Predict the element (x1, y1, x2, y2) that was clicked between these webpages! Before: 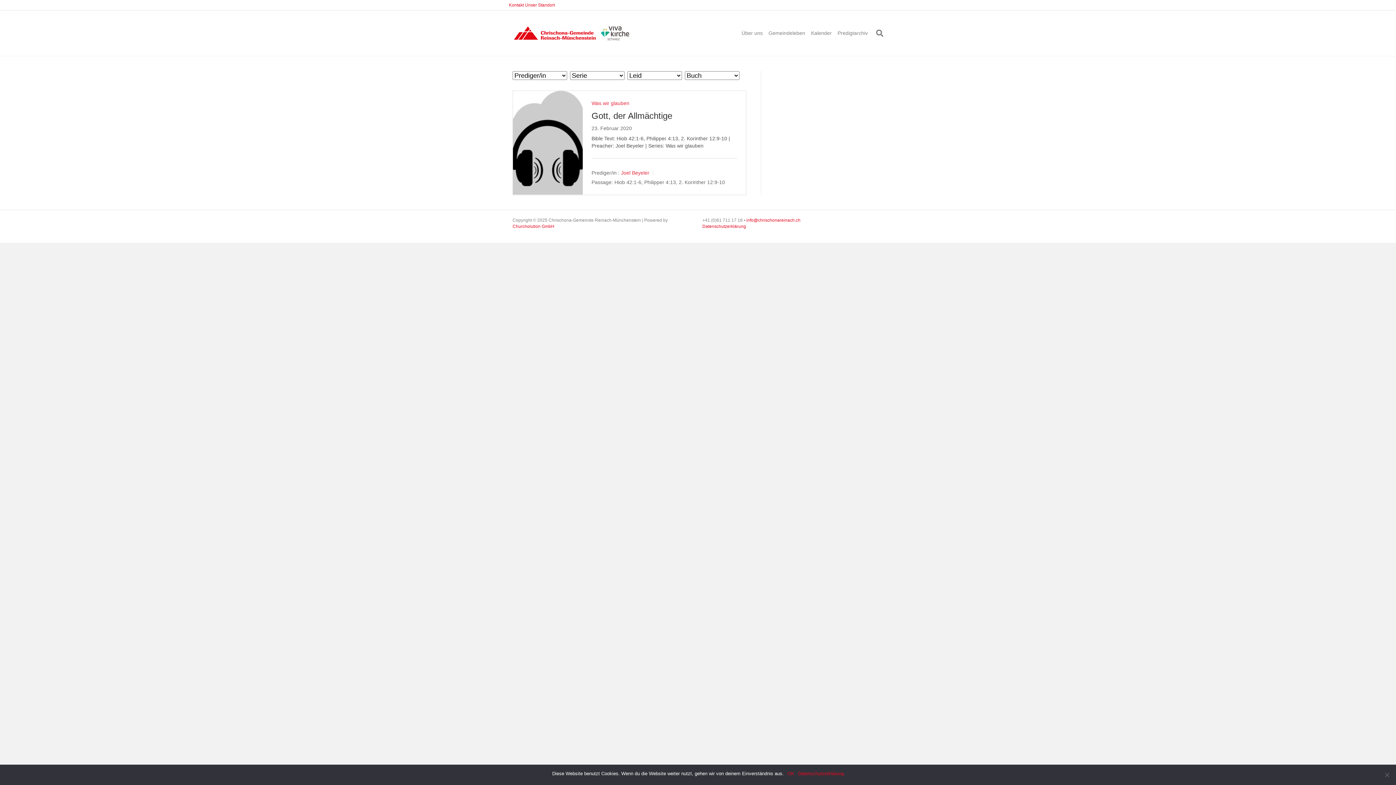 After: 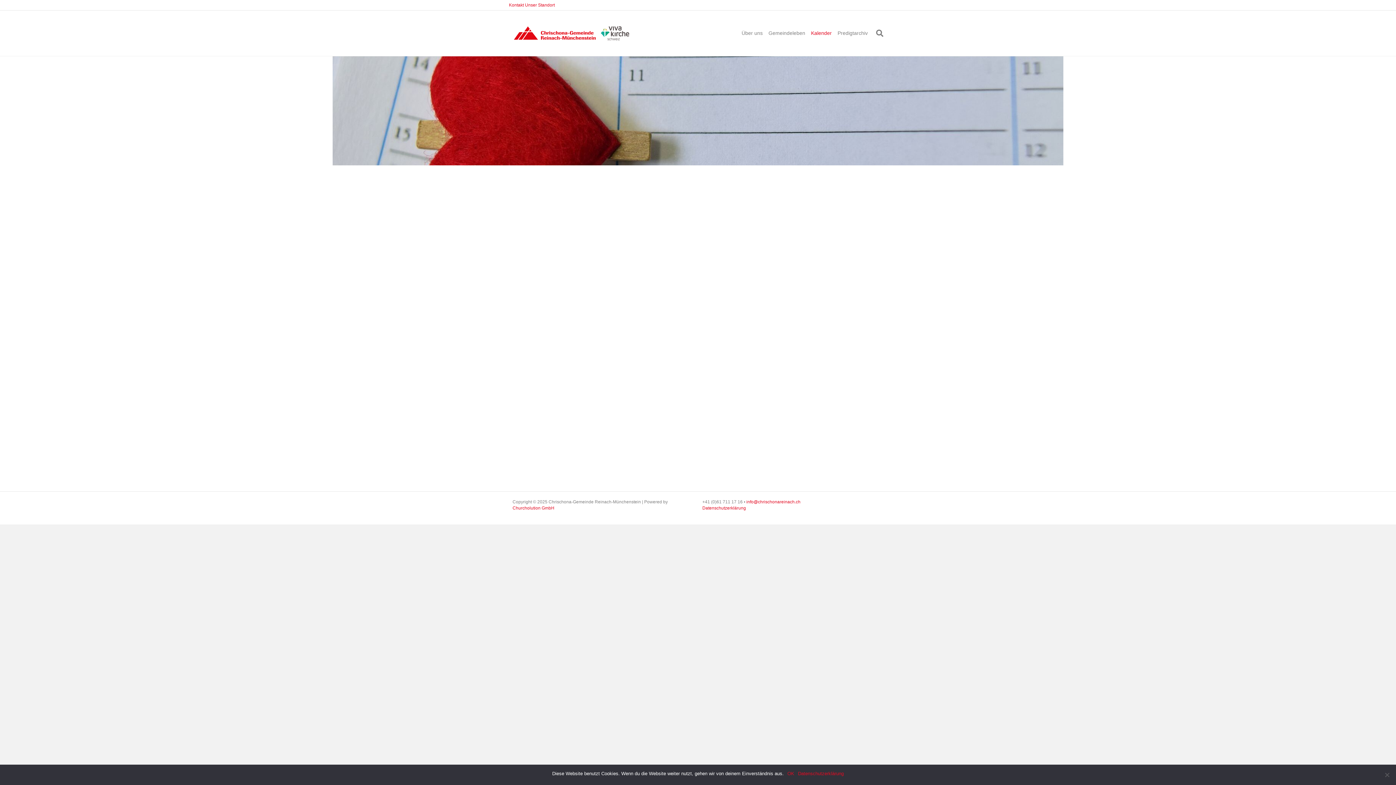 Action: label: Kalender bbox: (808, 24, 834, 42)